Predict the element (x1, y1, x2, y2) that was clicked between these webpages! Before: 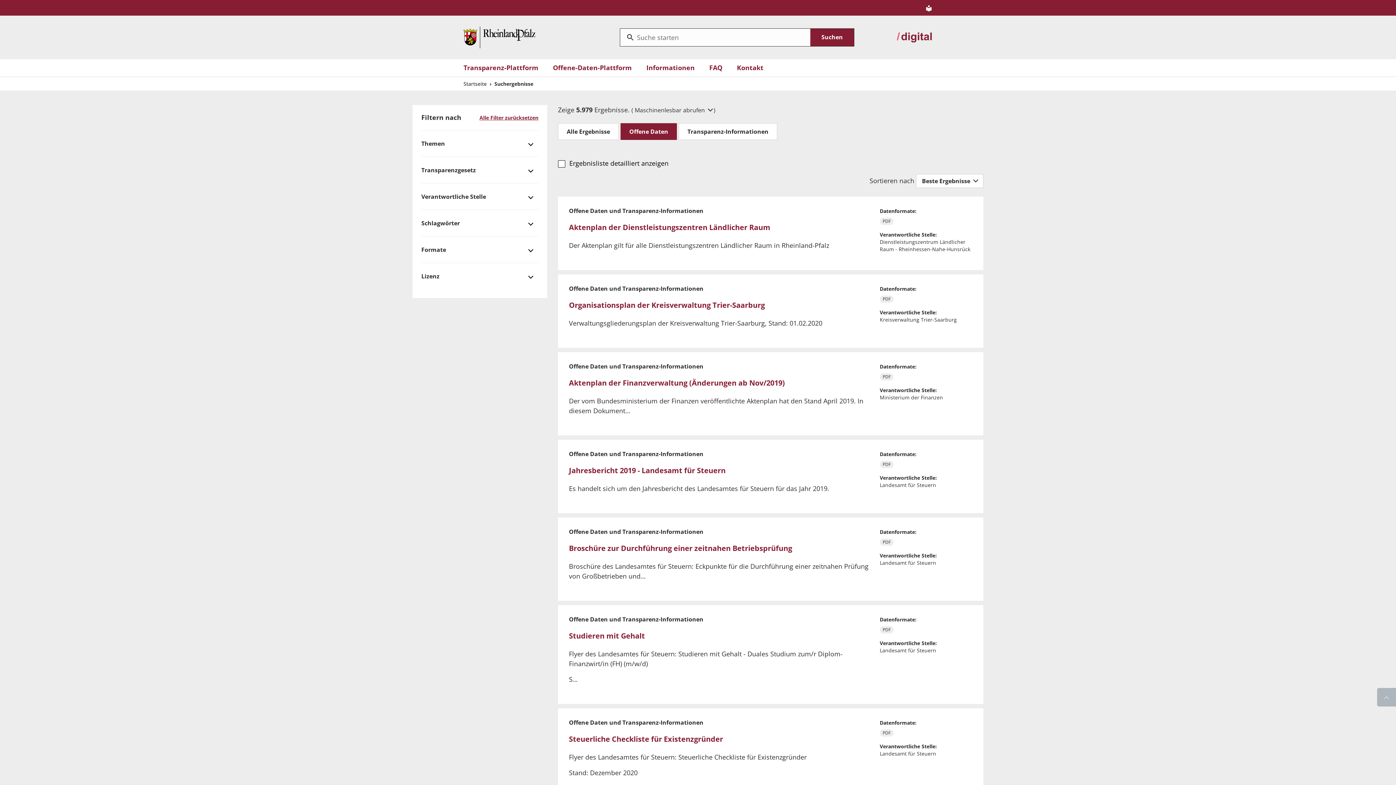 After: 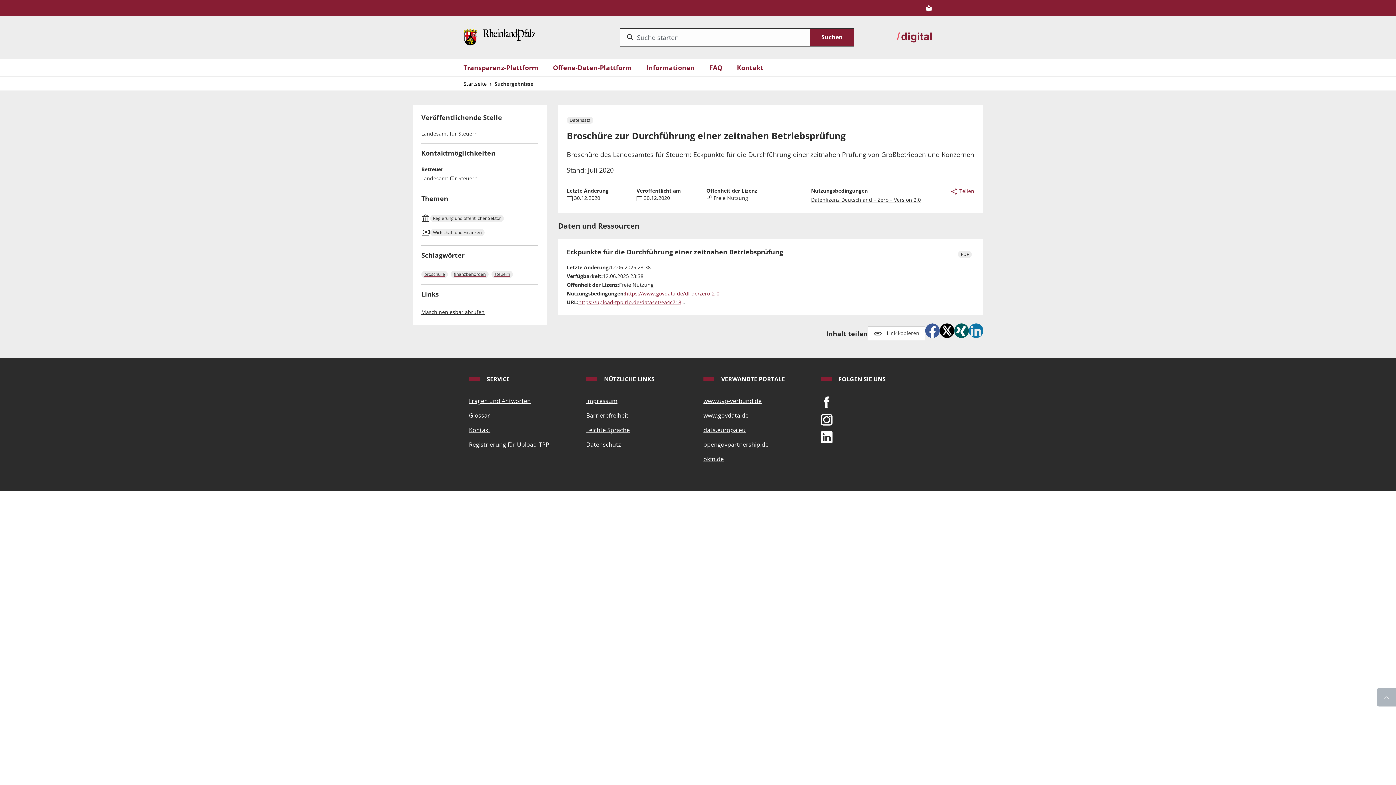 Action: label: Broschüre zur Durchführung einer zeitnahen Betriebsprüfung bbox: (569, 543, 792, 553)